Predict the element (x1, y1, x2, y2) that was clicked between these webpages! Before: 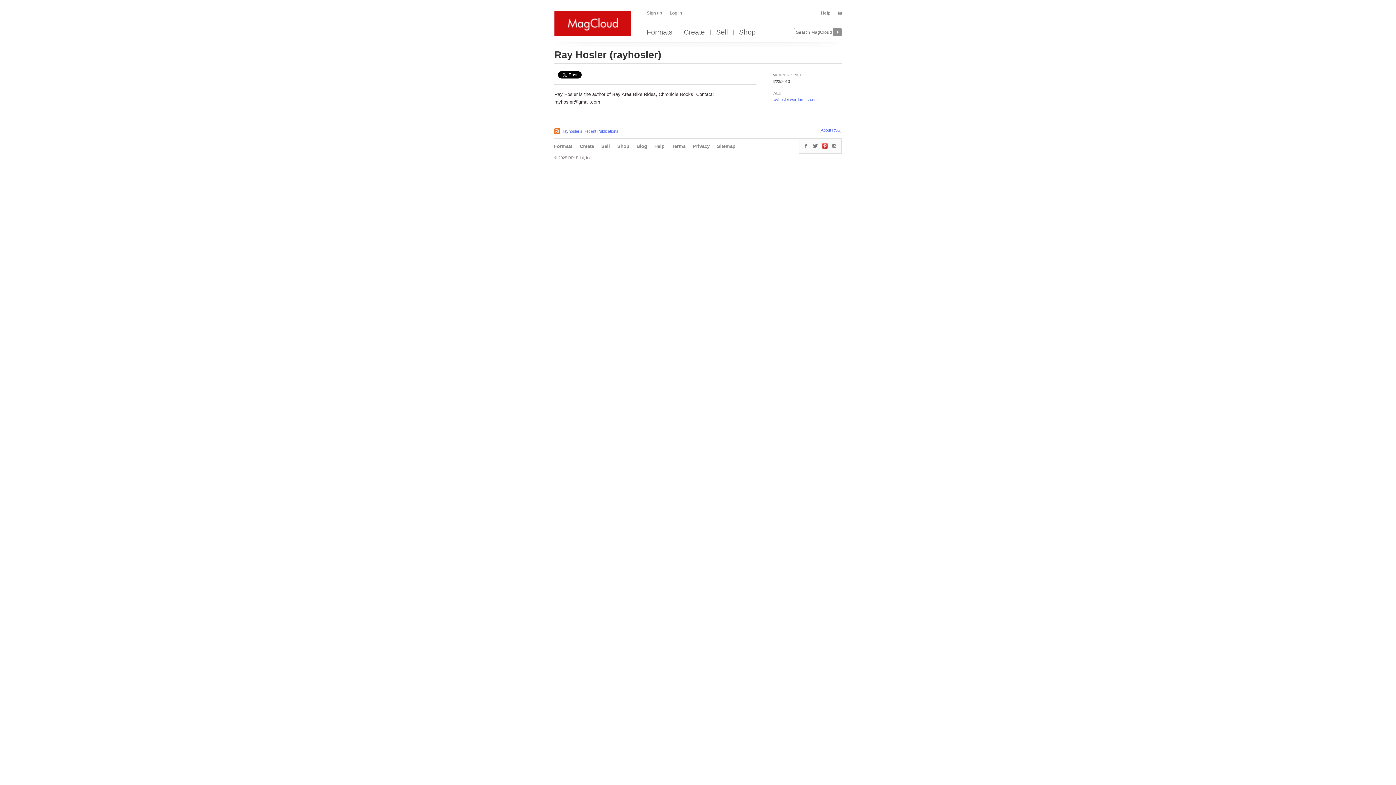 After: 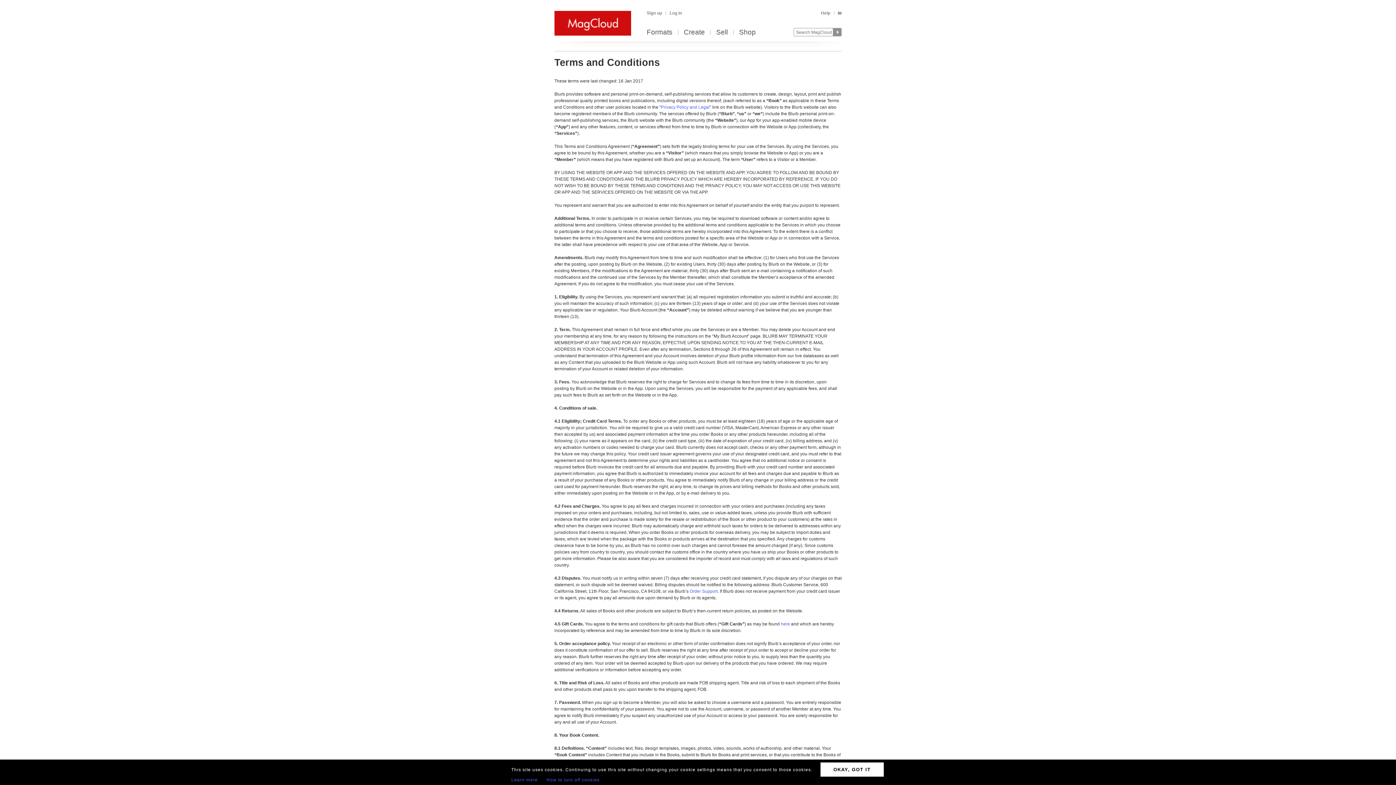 Action: bbox: (672, 143, 685, 149) label: Terms